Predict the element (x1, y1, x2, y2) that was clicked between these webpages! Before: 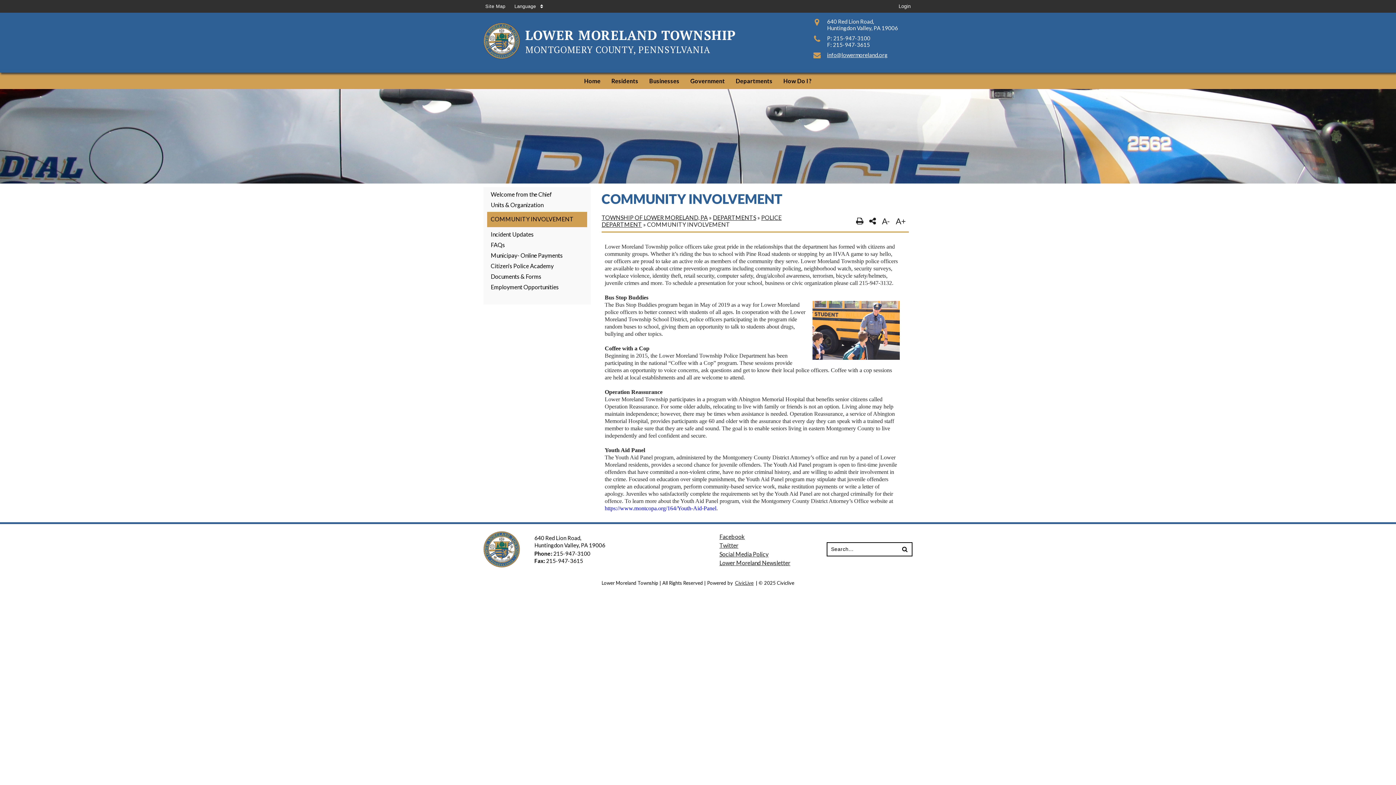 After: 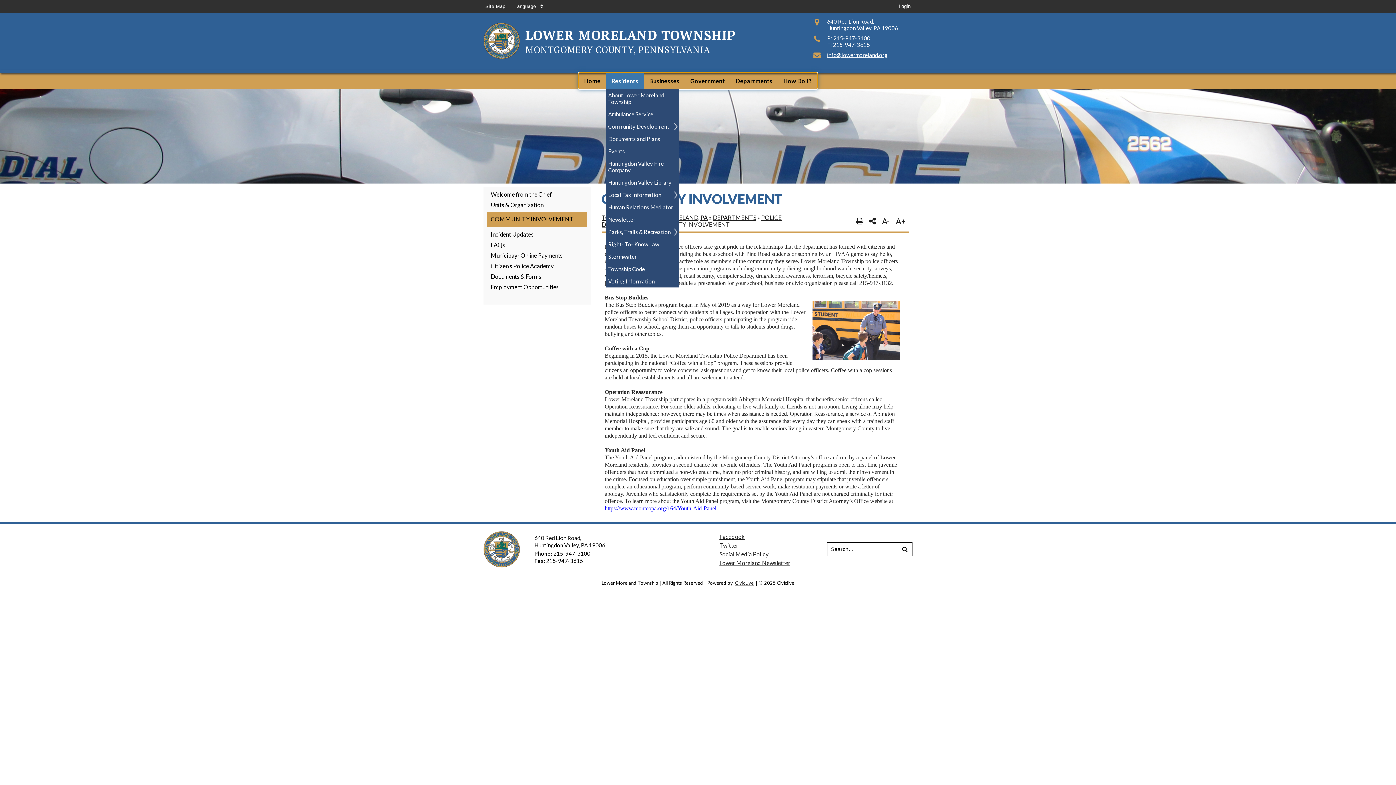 Action: bbox: (606, 72, 644, 89) label: Residents